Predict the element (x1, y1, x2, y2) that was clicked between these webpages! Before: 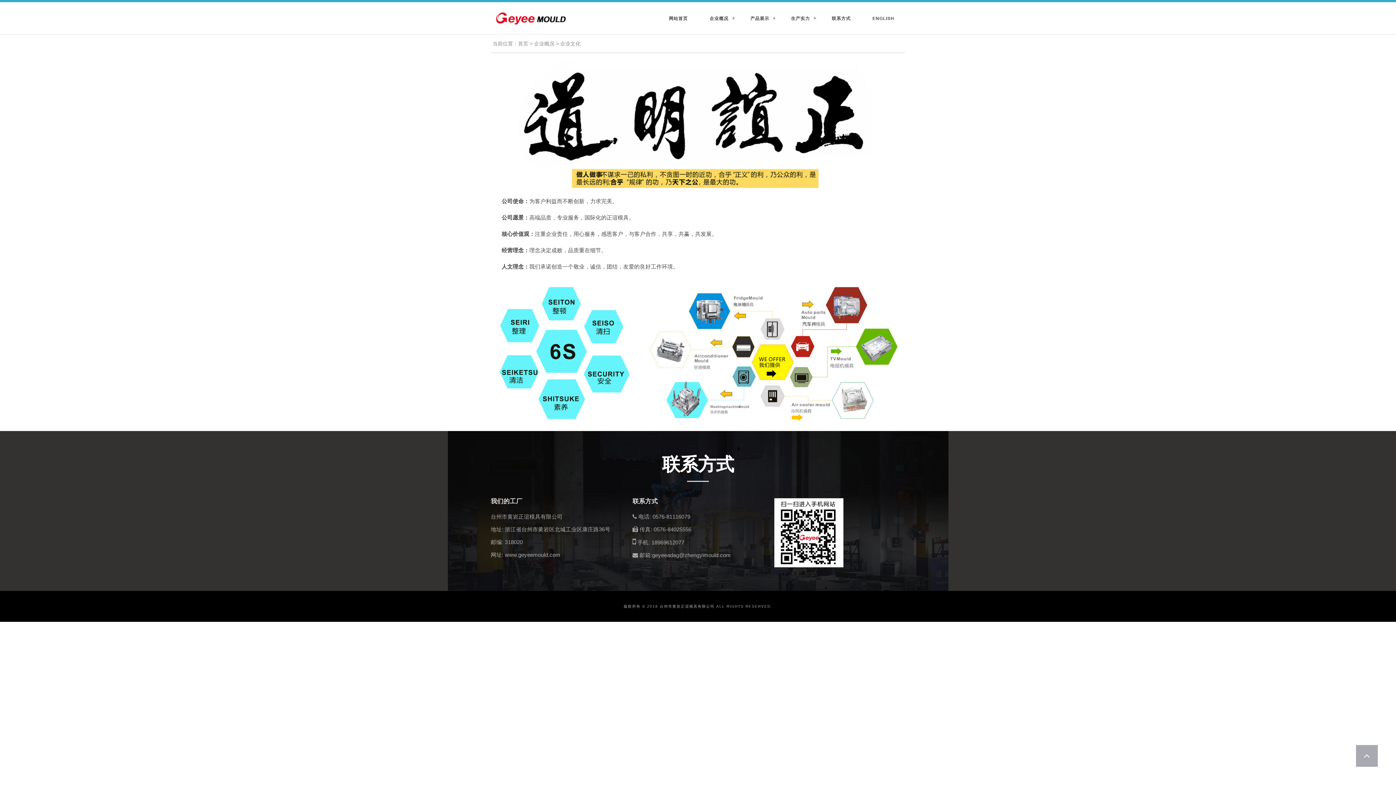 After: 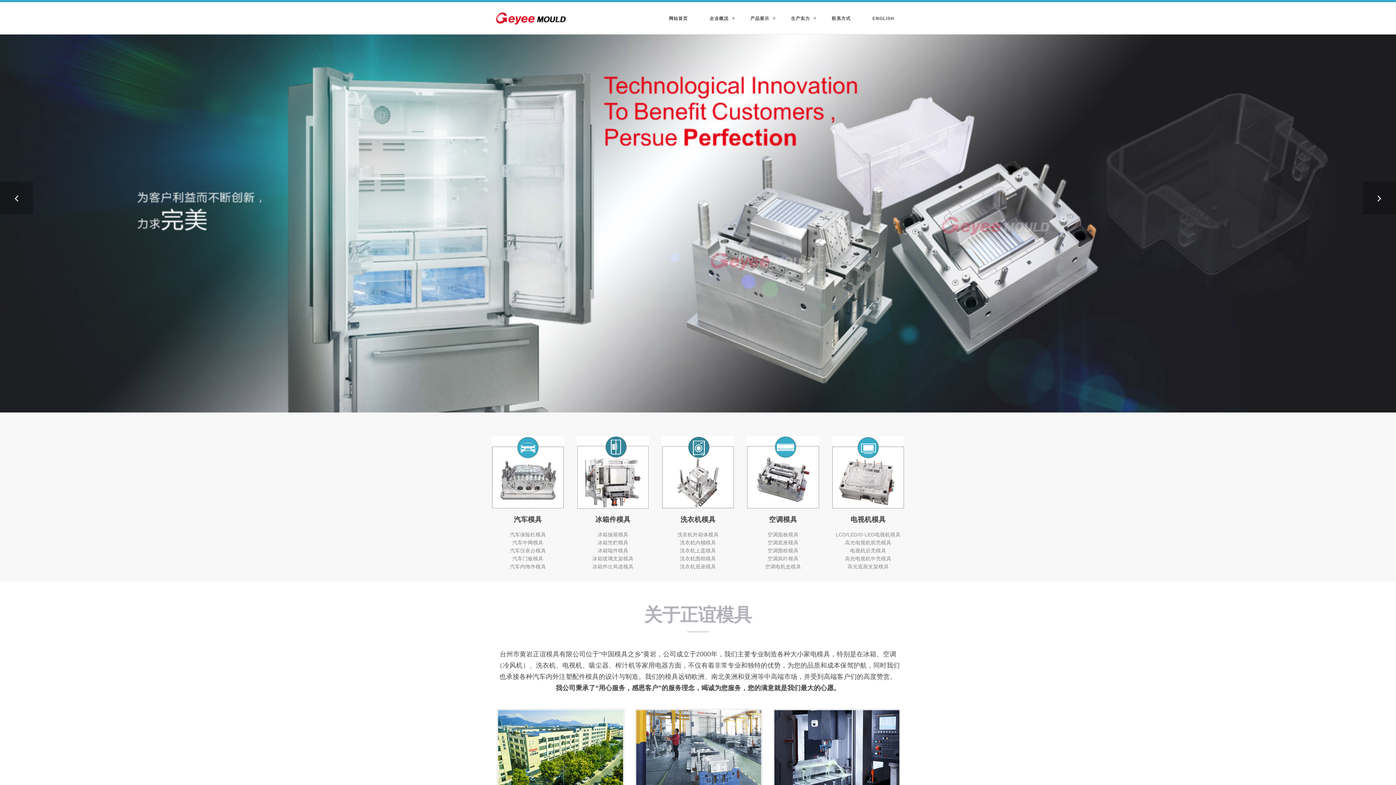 Action: bbox: (494, 2, 567, 33)